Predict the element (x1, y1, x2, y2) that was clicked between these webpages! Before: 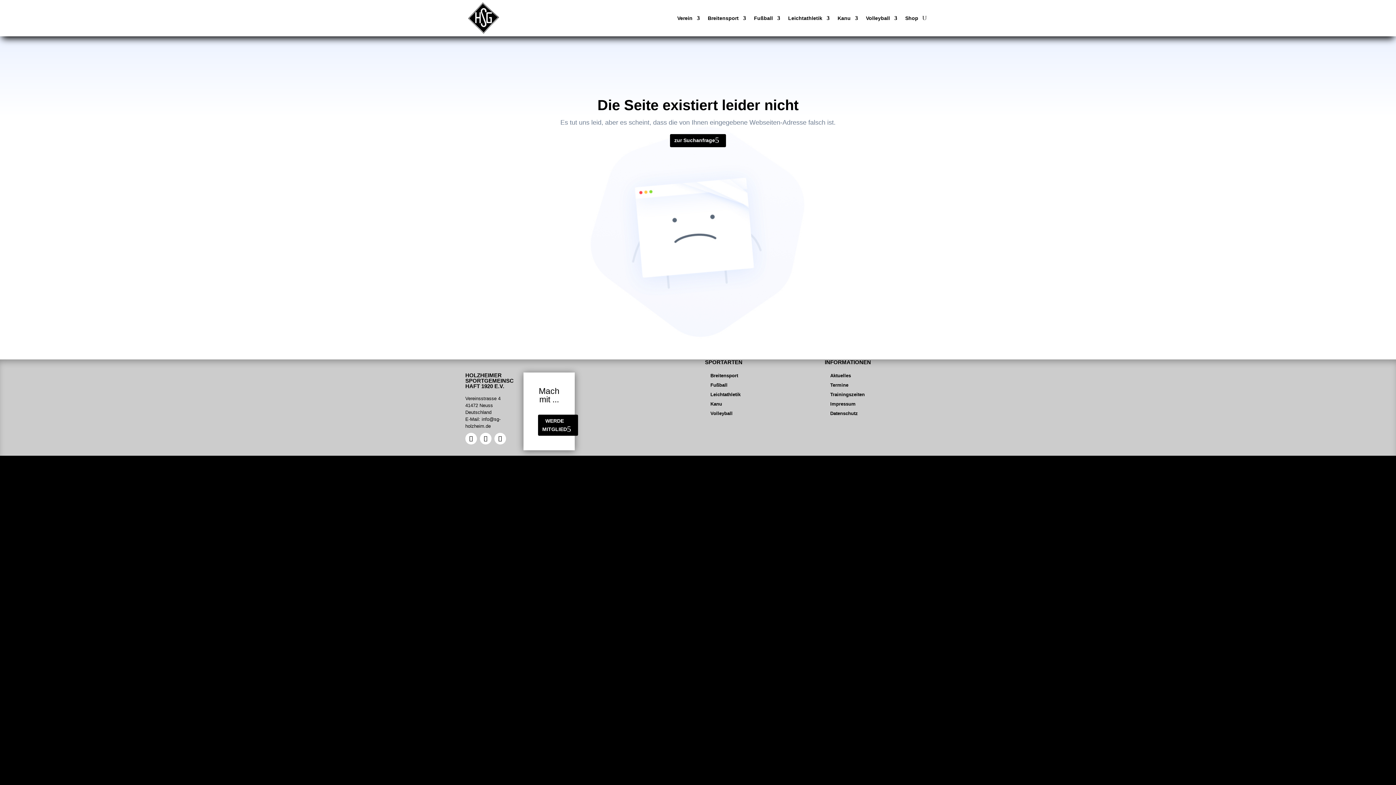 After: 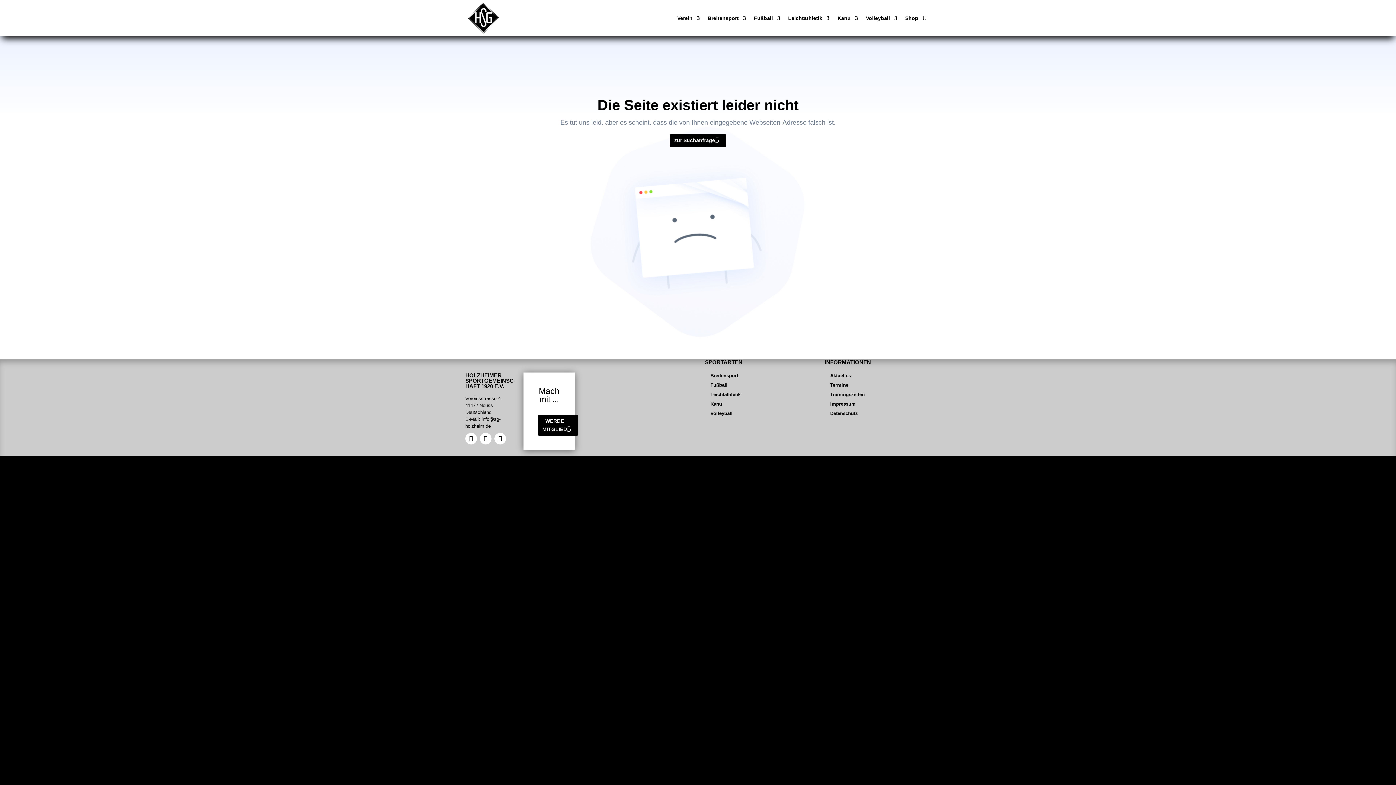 Action: label: Fan-Shop bbox: (0, 484, 29, 490)